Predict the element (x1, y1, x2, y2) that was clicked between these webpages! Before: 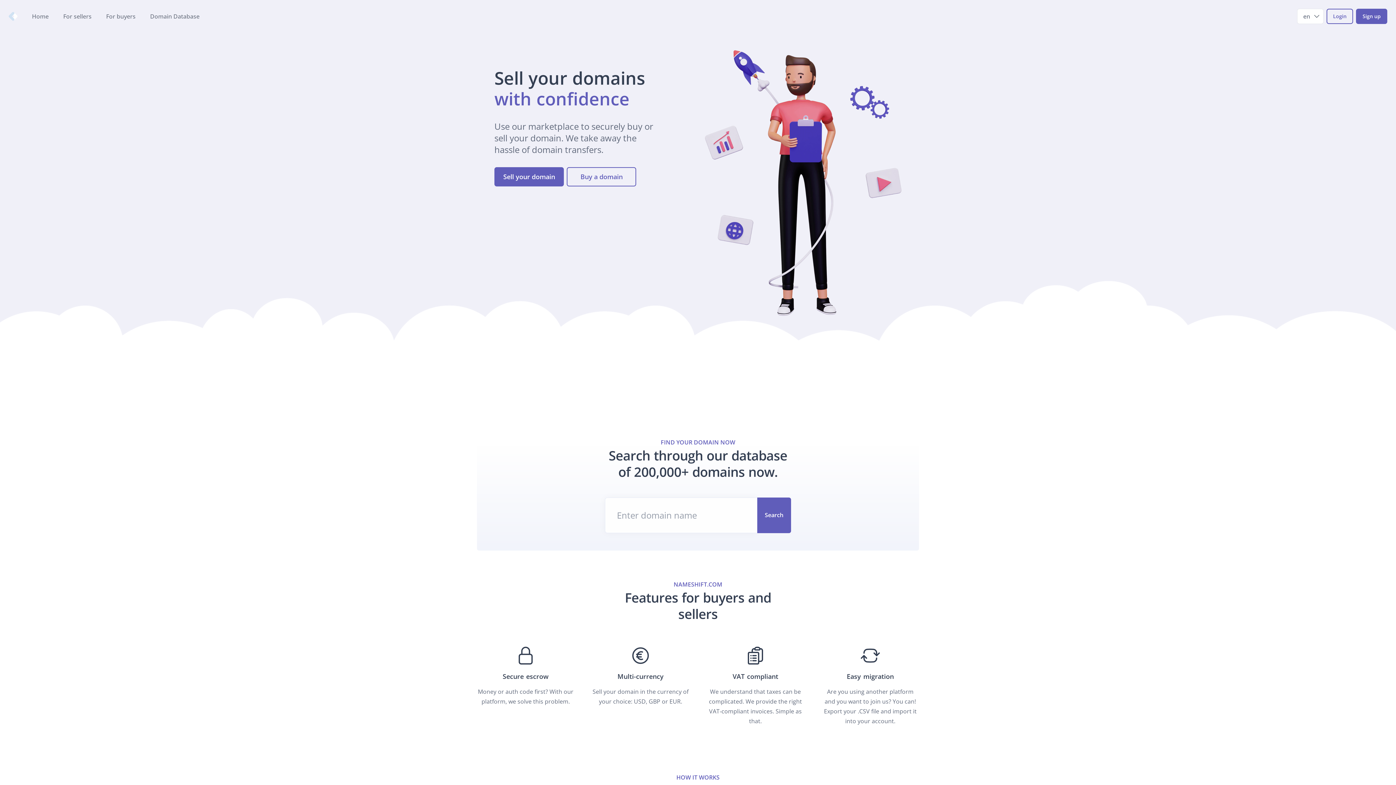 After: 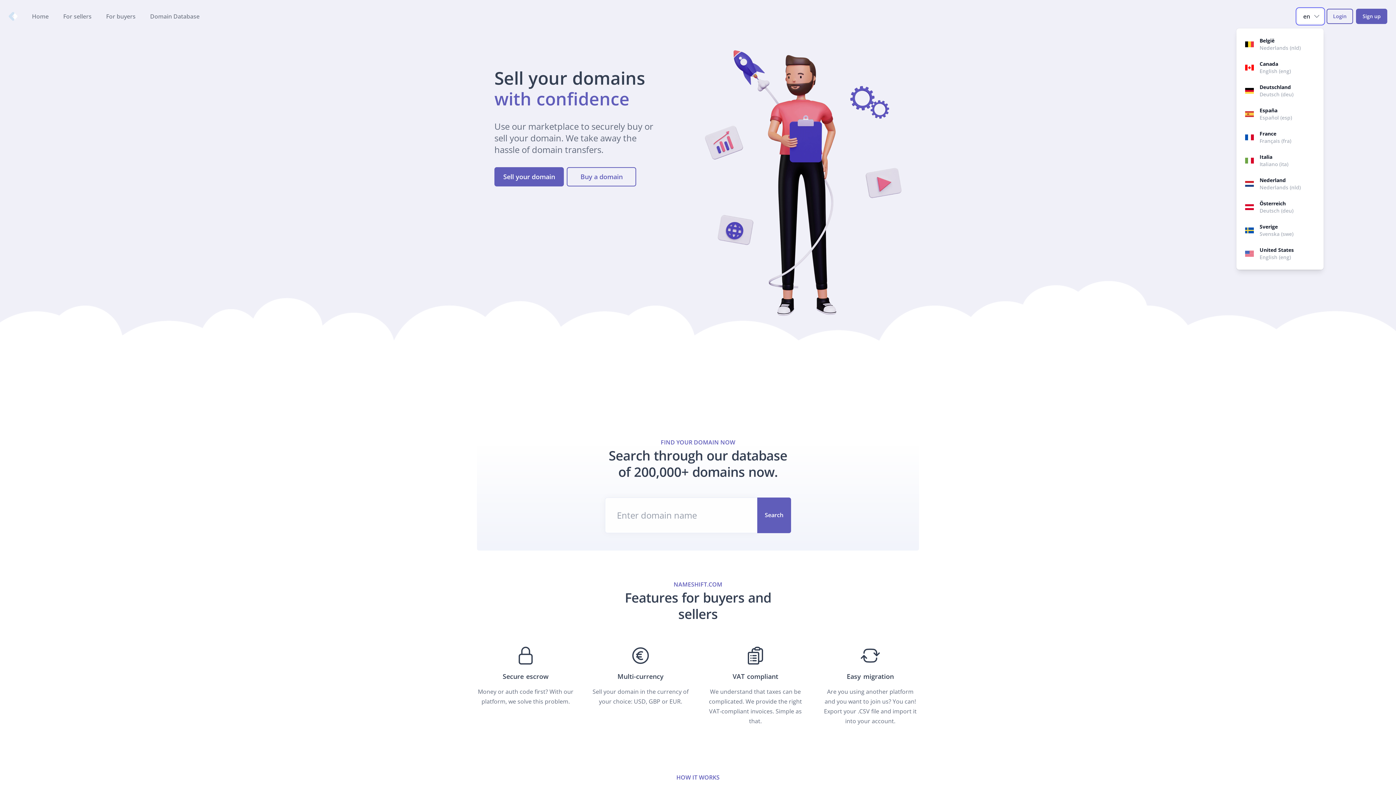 Action: bbox: (1297, 8, 1323, 24) label: en